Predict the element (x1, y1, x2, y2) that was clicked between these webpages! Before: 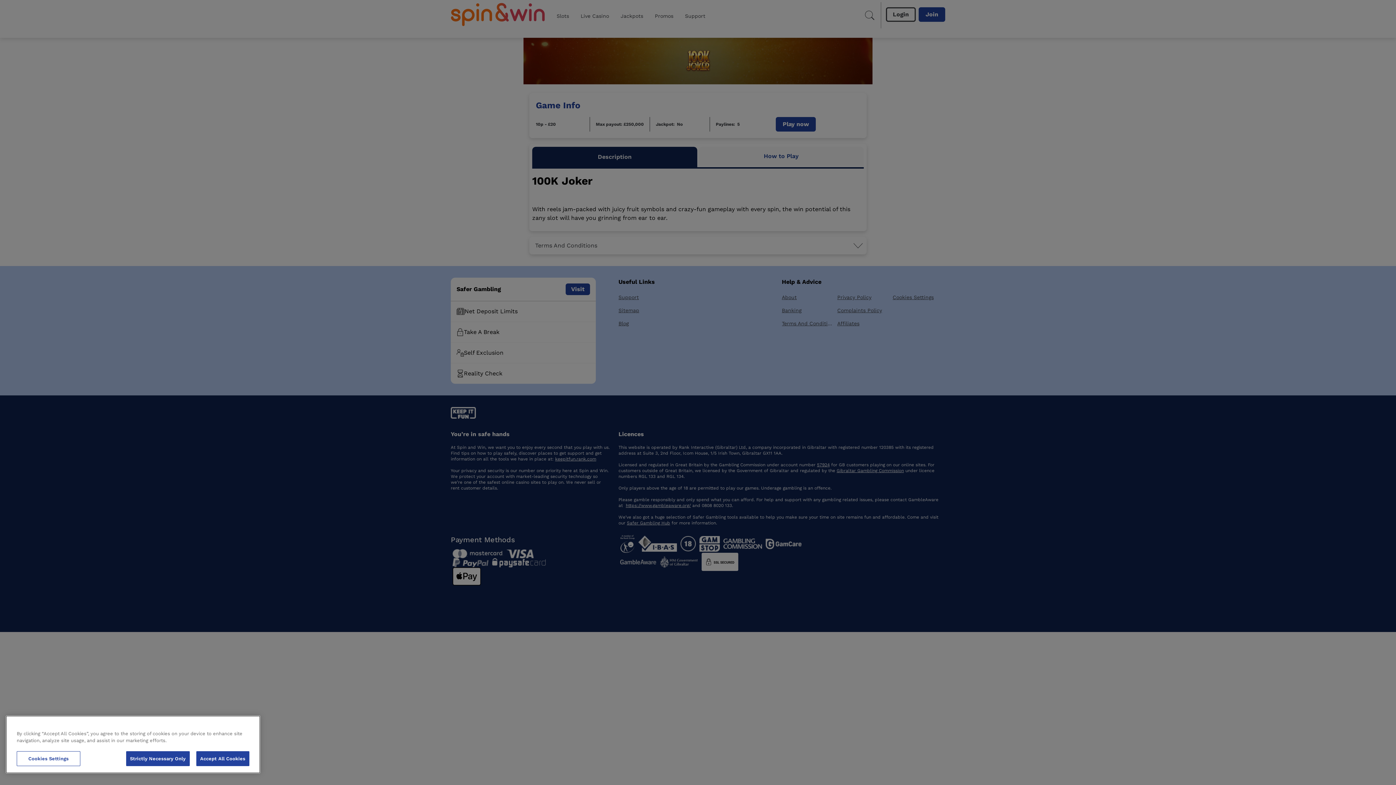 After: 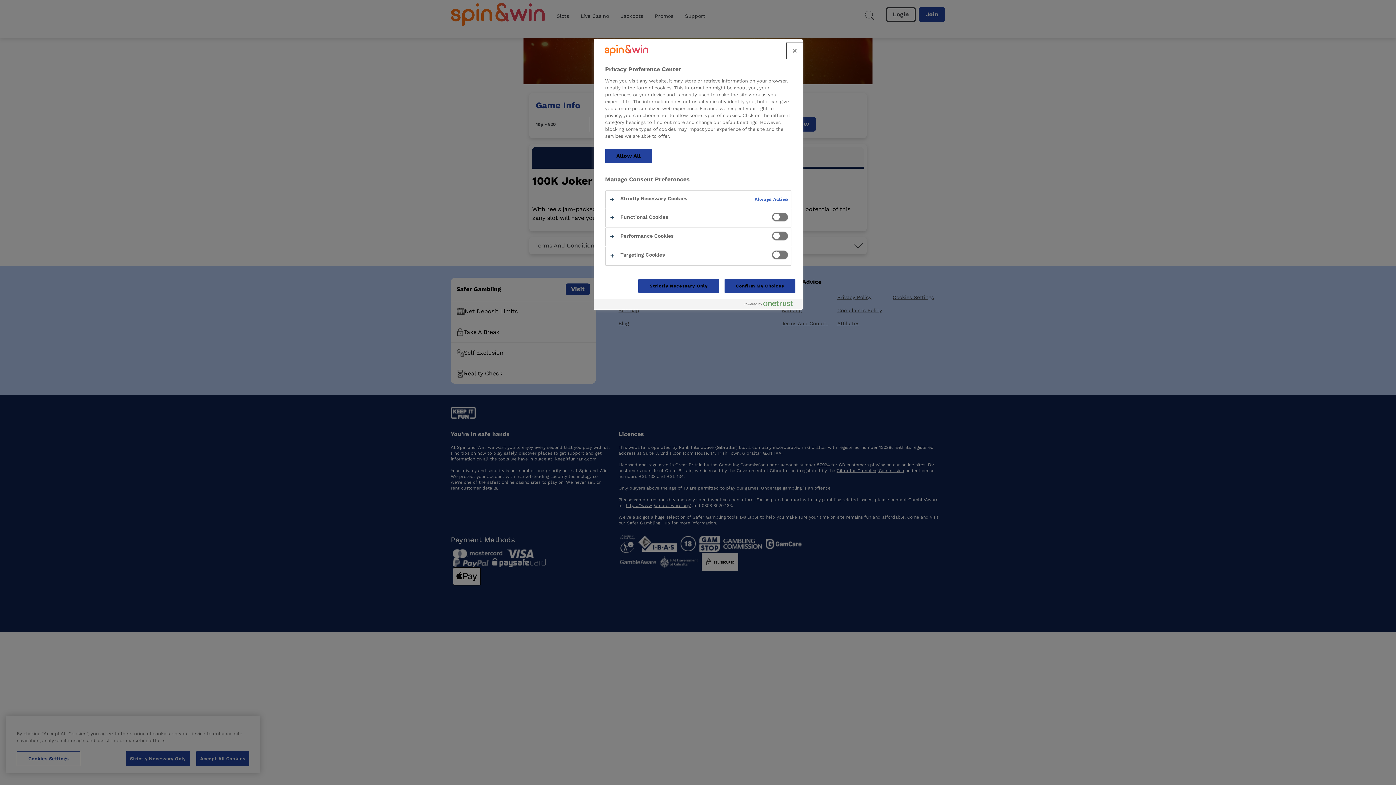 Action: bbox: (16, 751, 80, 766) label: Cookies Settings